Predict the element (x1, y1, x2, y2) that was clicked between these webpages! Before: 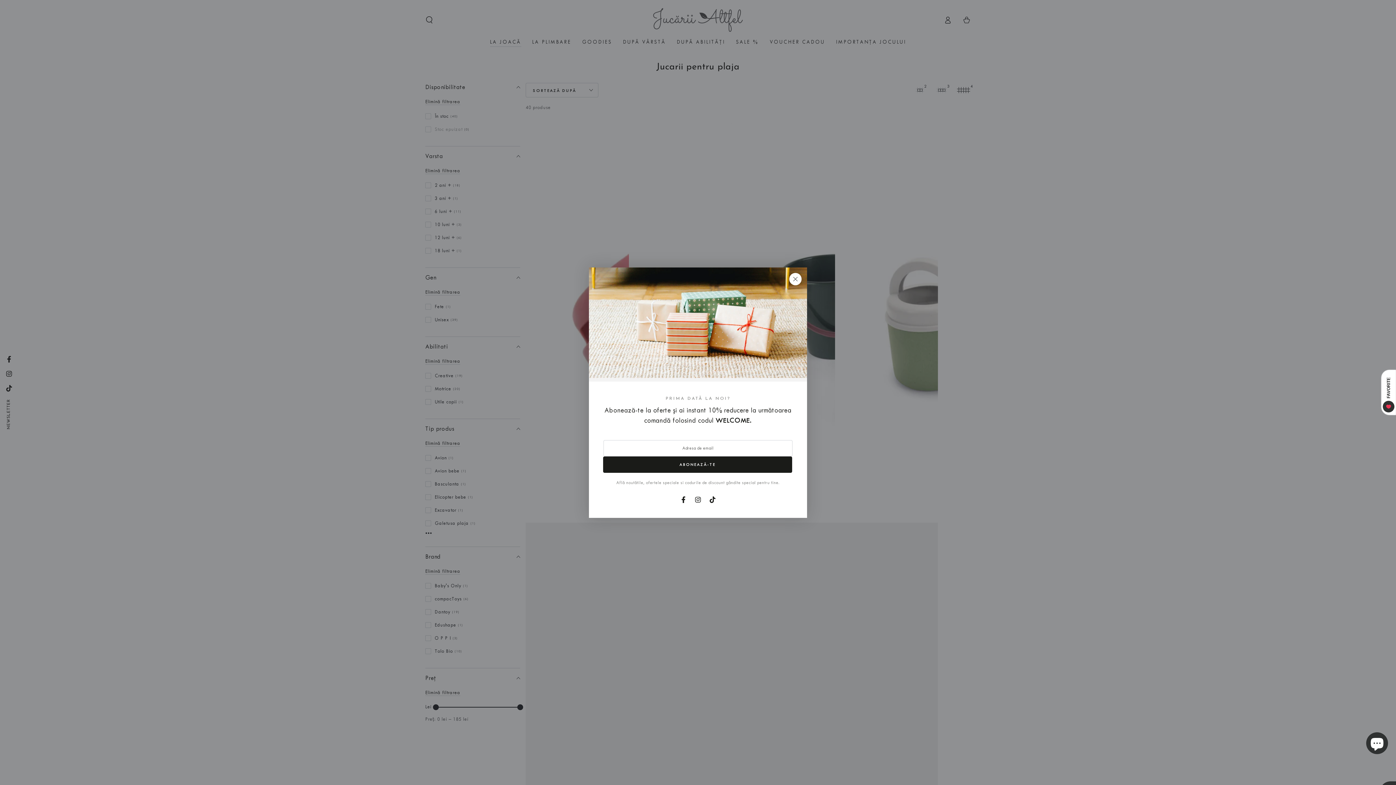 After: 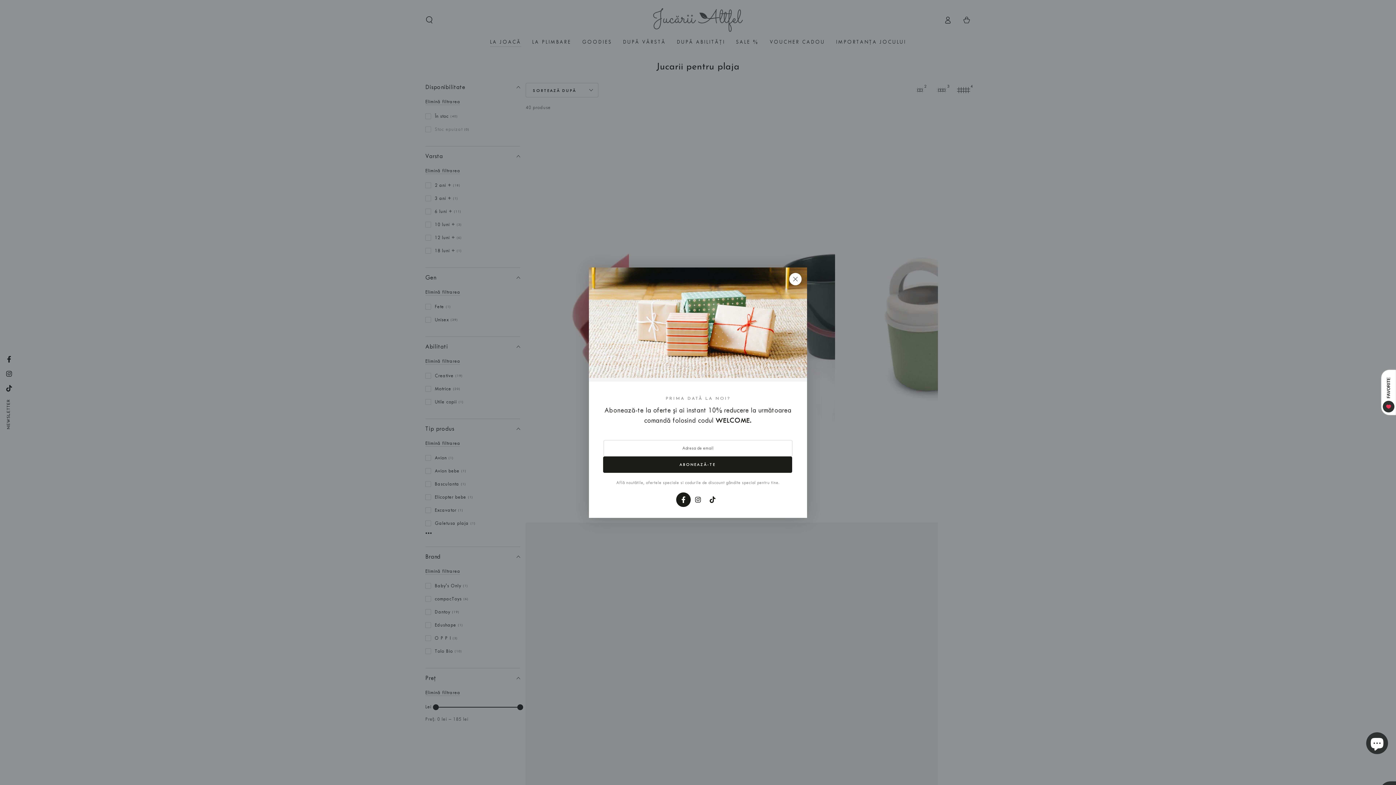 Action: label: Facebook bbox: (676, 492, 690, 507)